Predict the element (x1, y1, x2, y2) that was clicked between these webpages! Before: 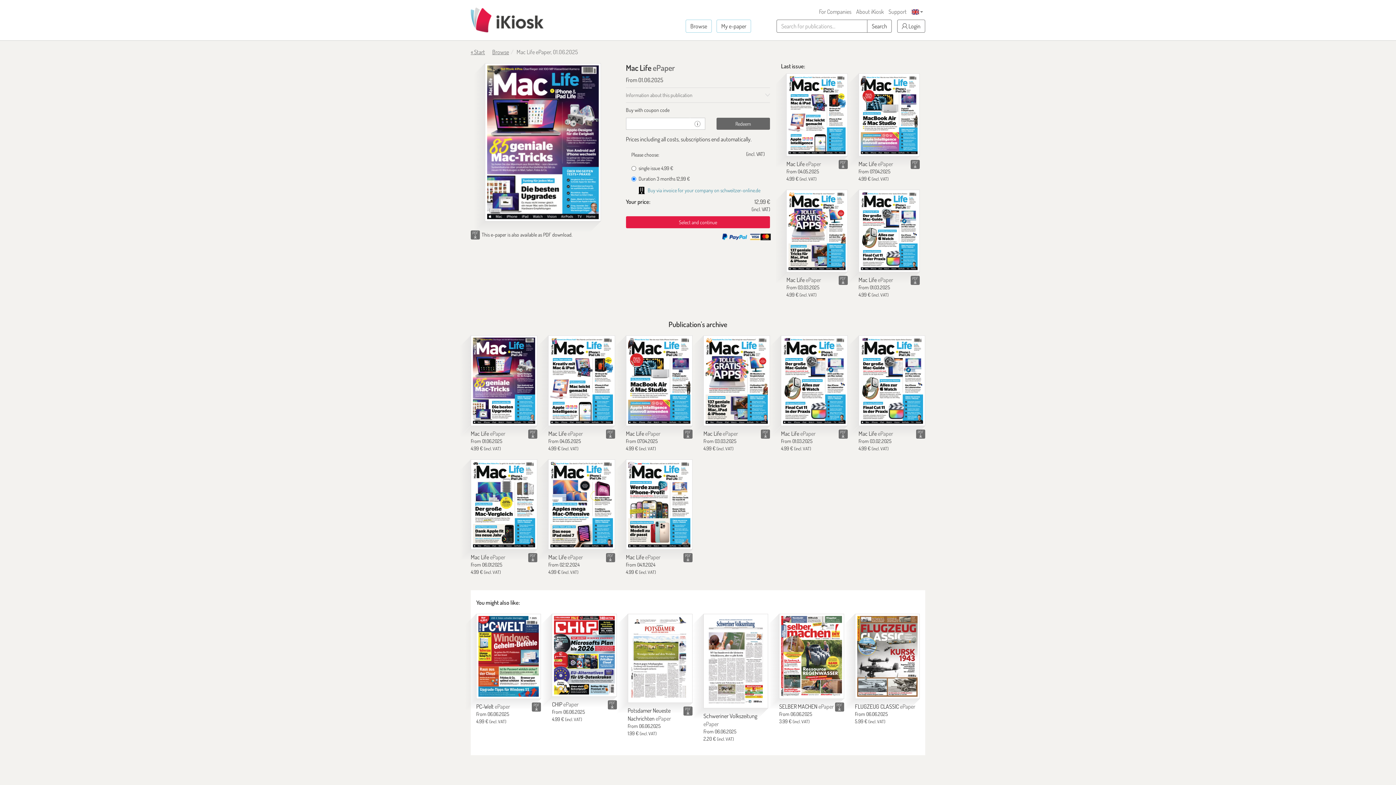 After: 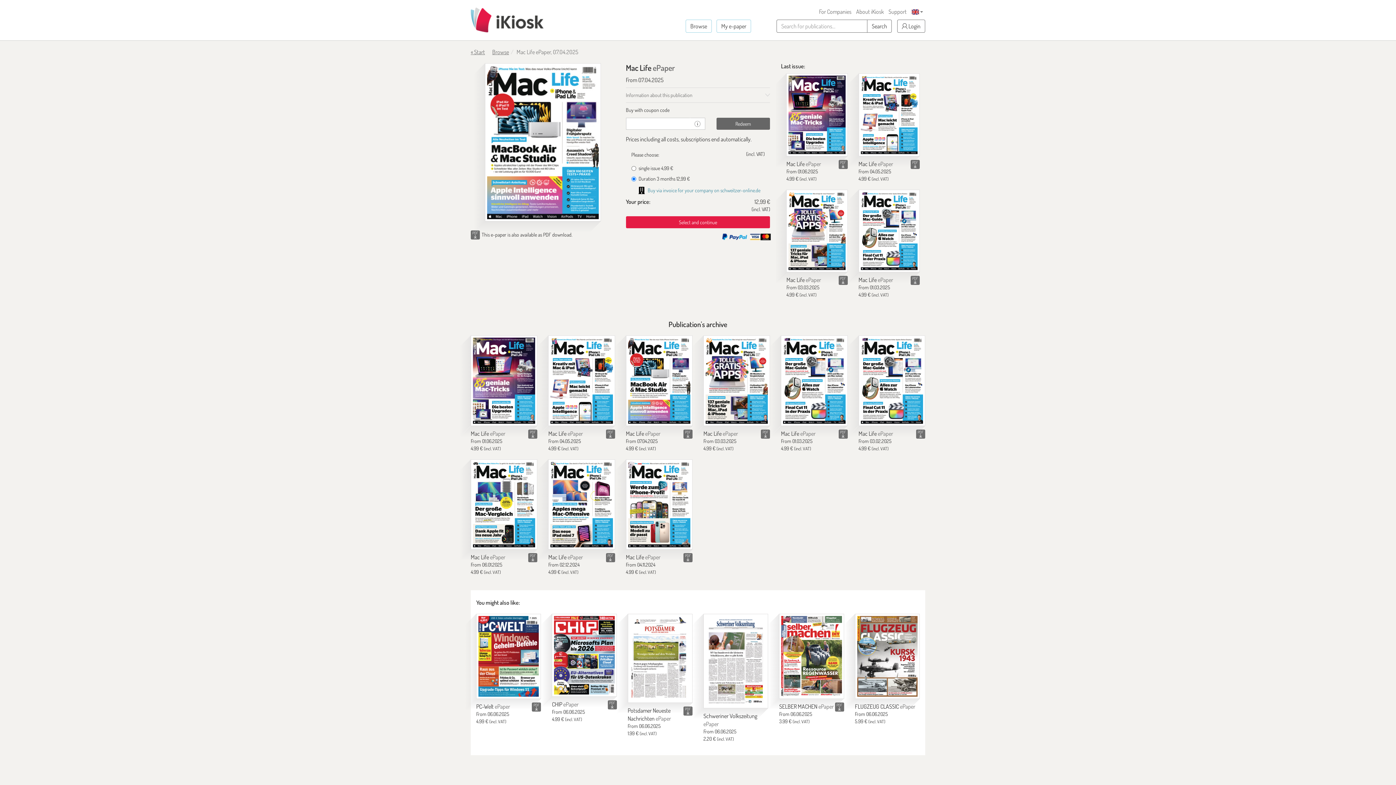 Action: label: Mac Life bbox: (858, 73, 919, 156)